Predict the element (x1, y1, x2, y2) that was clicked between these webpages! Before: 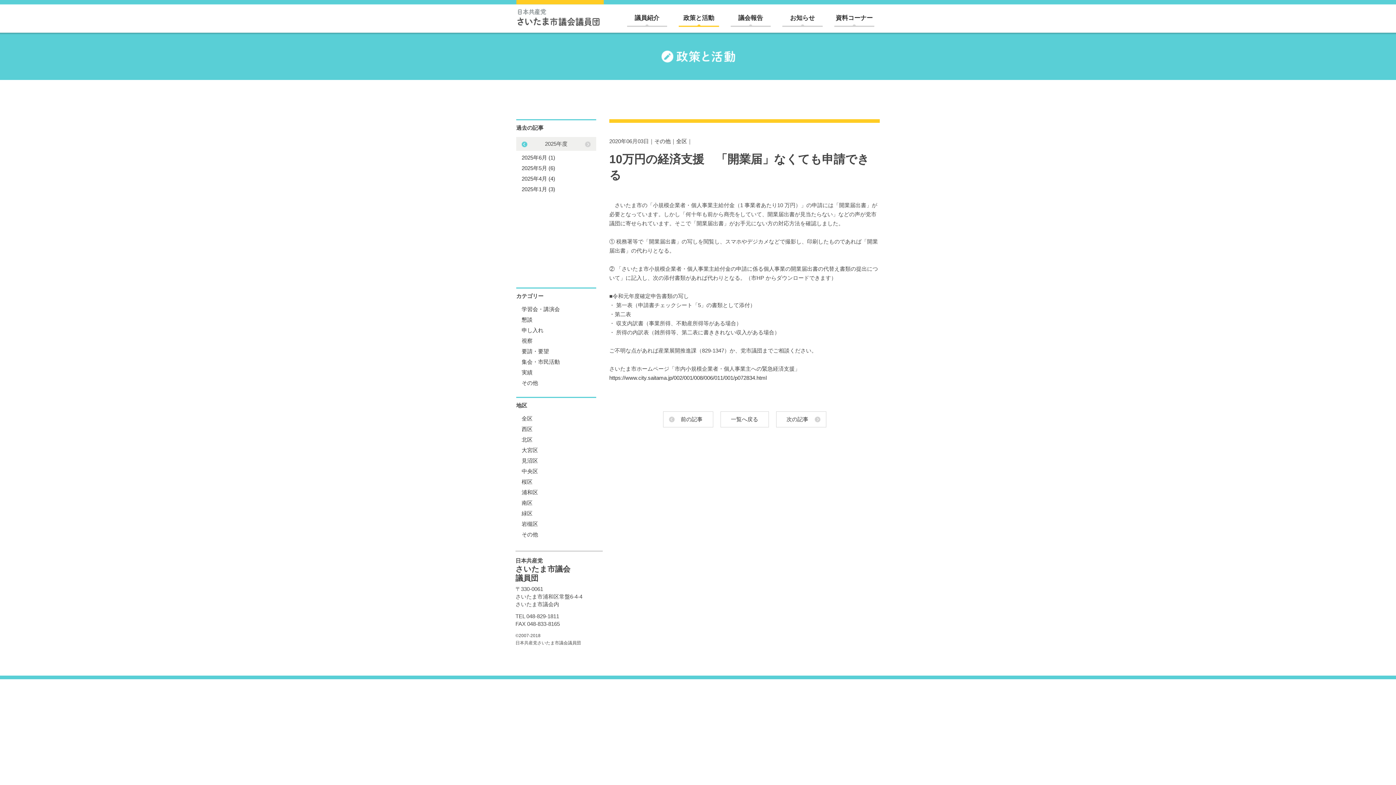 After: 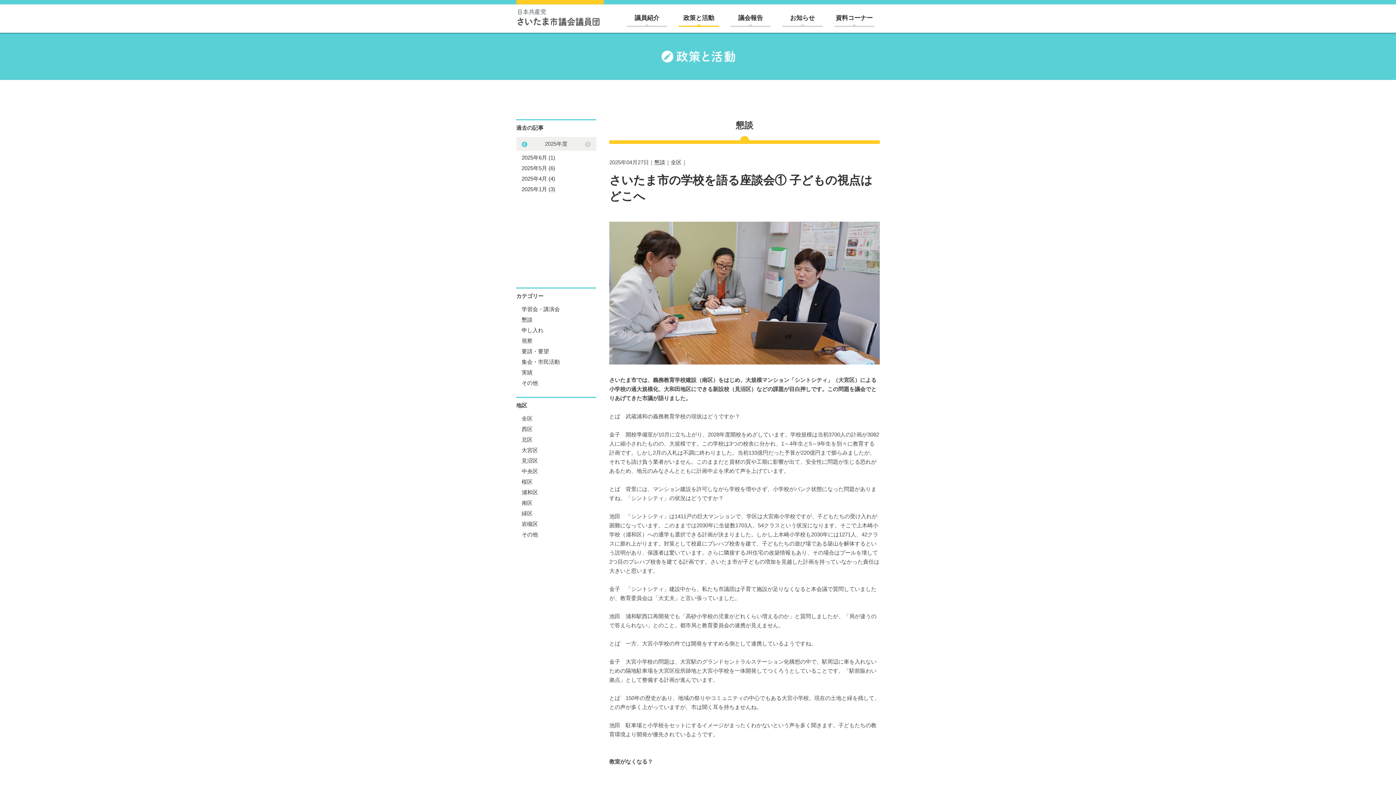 Action: label: 懇談 bbox: (521, 316, 532, 322)